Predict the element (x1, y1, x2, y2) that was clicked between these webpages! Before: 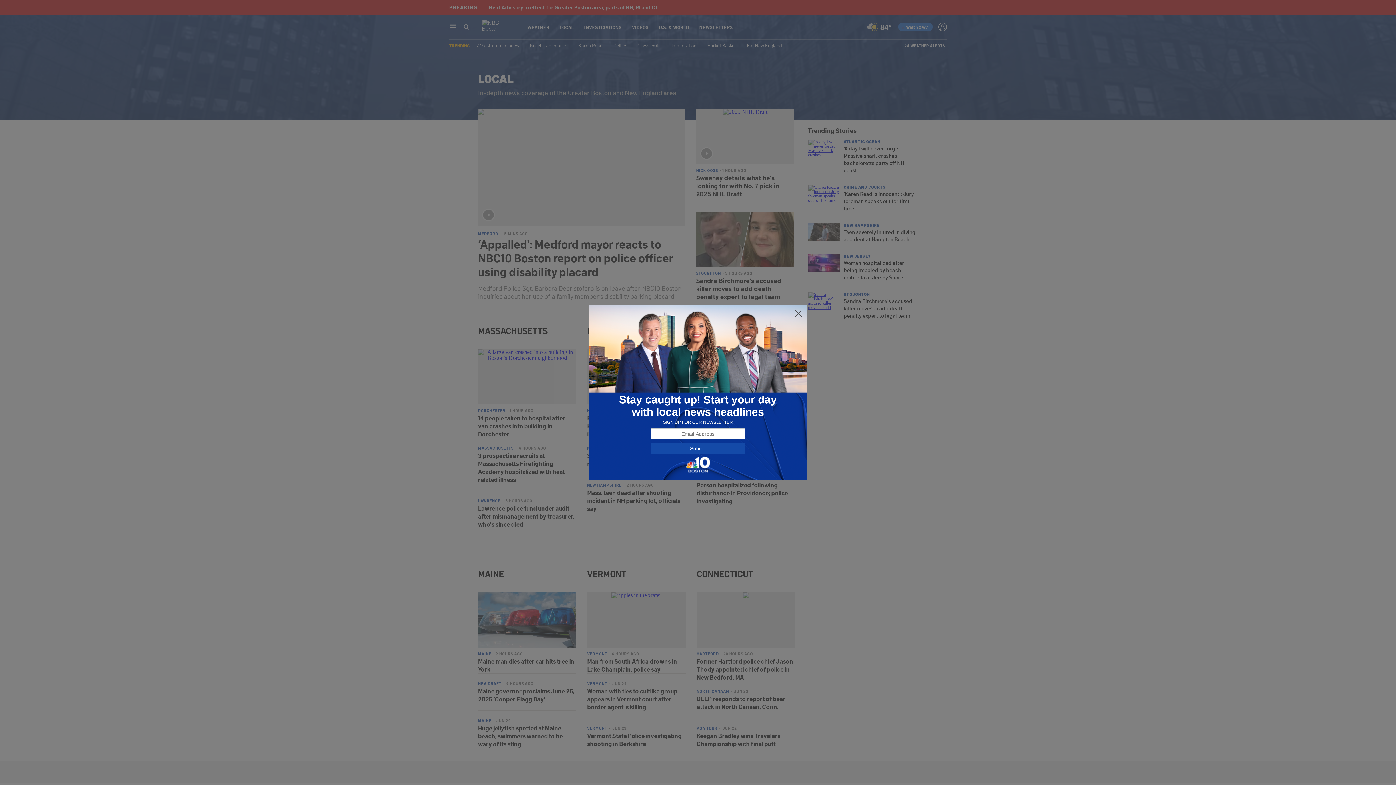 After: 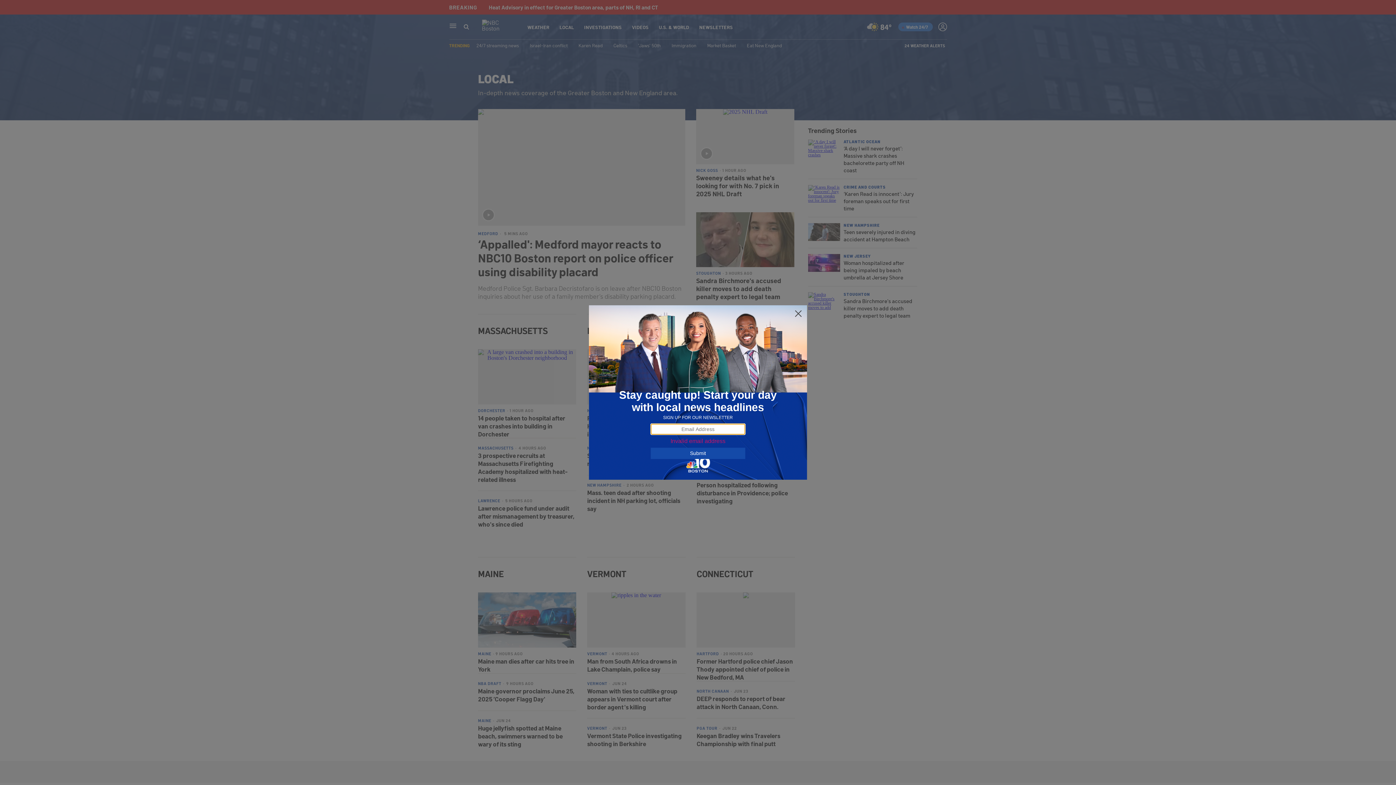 Action: bbox: (650, 443, 745, 454) label: Submit